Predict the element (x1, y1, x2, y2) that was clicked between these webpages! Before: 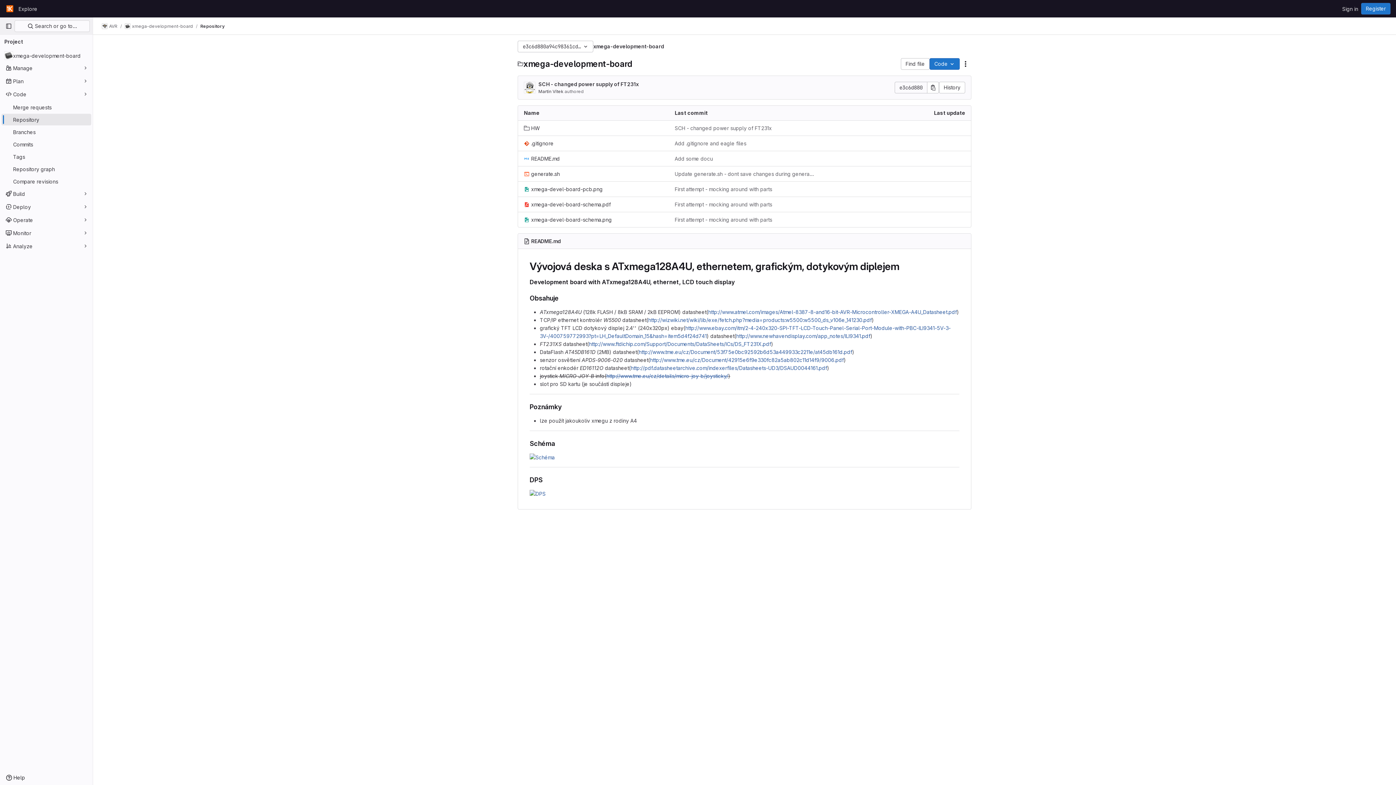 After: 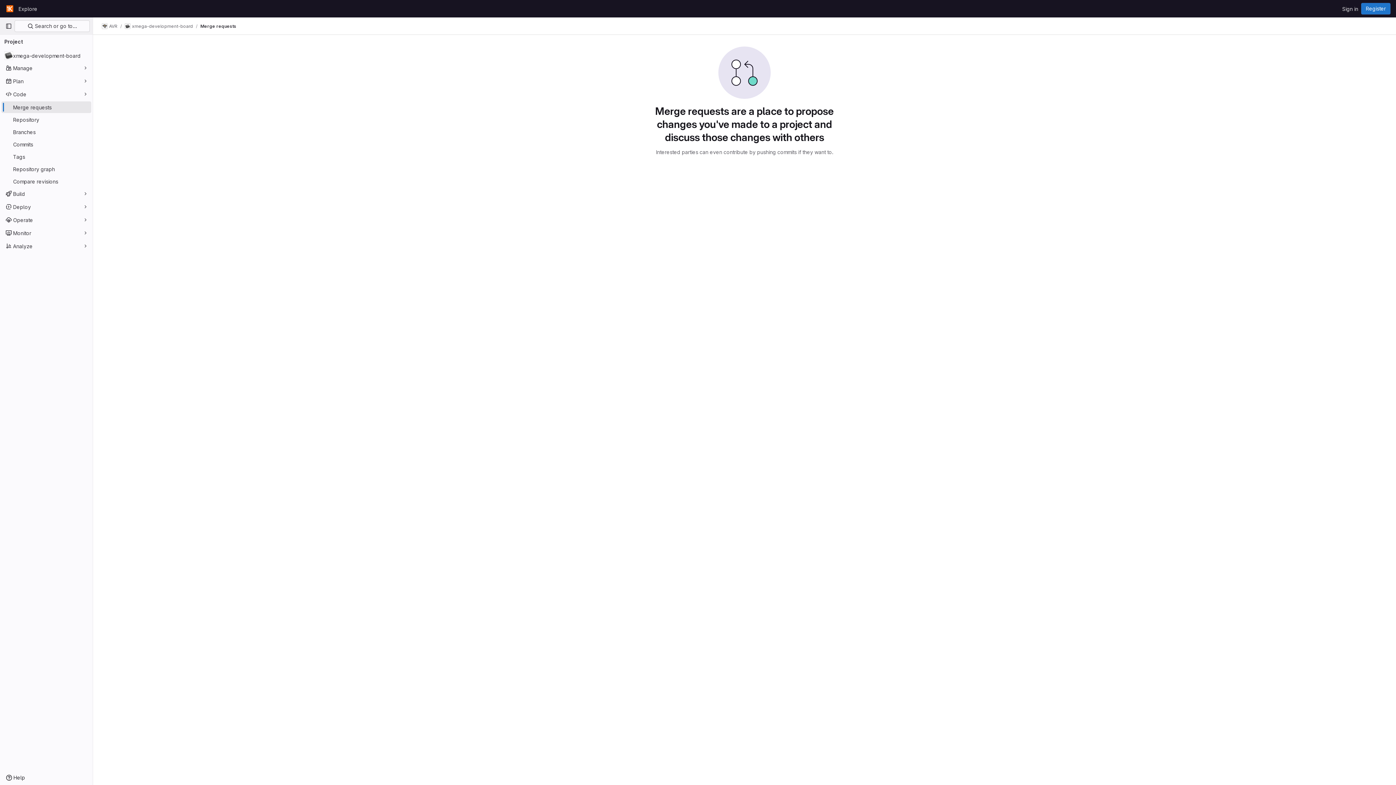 Action: label: Merge requests bbox: (1, 101, 91, 113)